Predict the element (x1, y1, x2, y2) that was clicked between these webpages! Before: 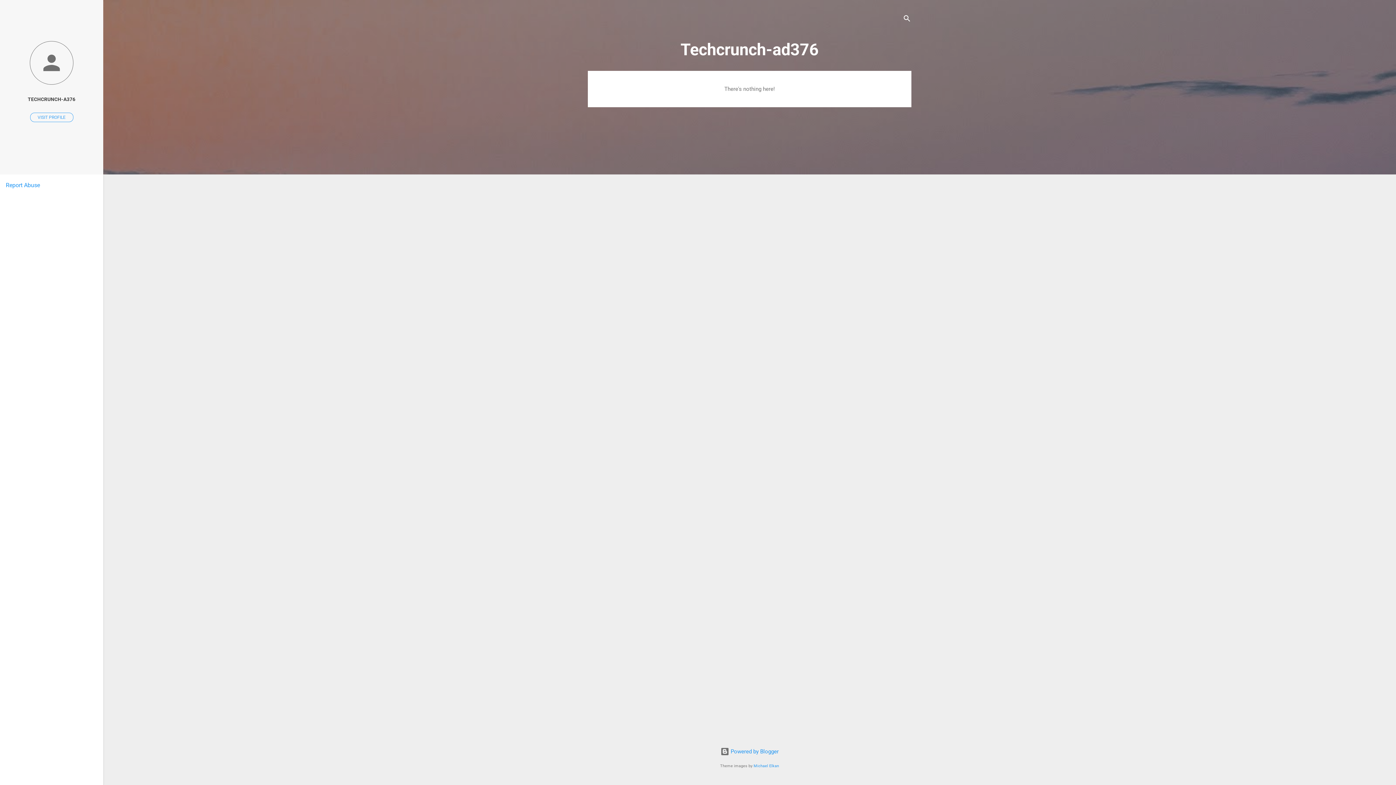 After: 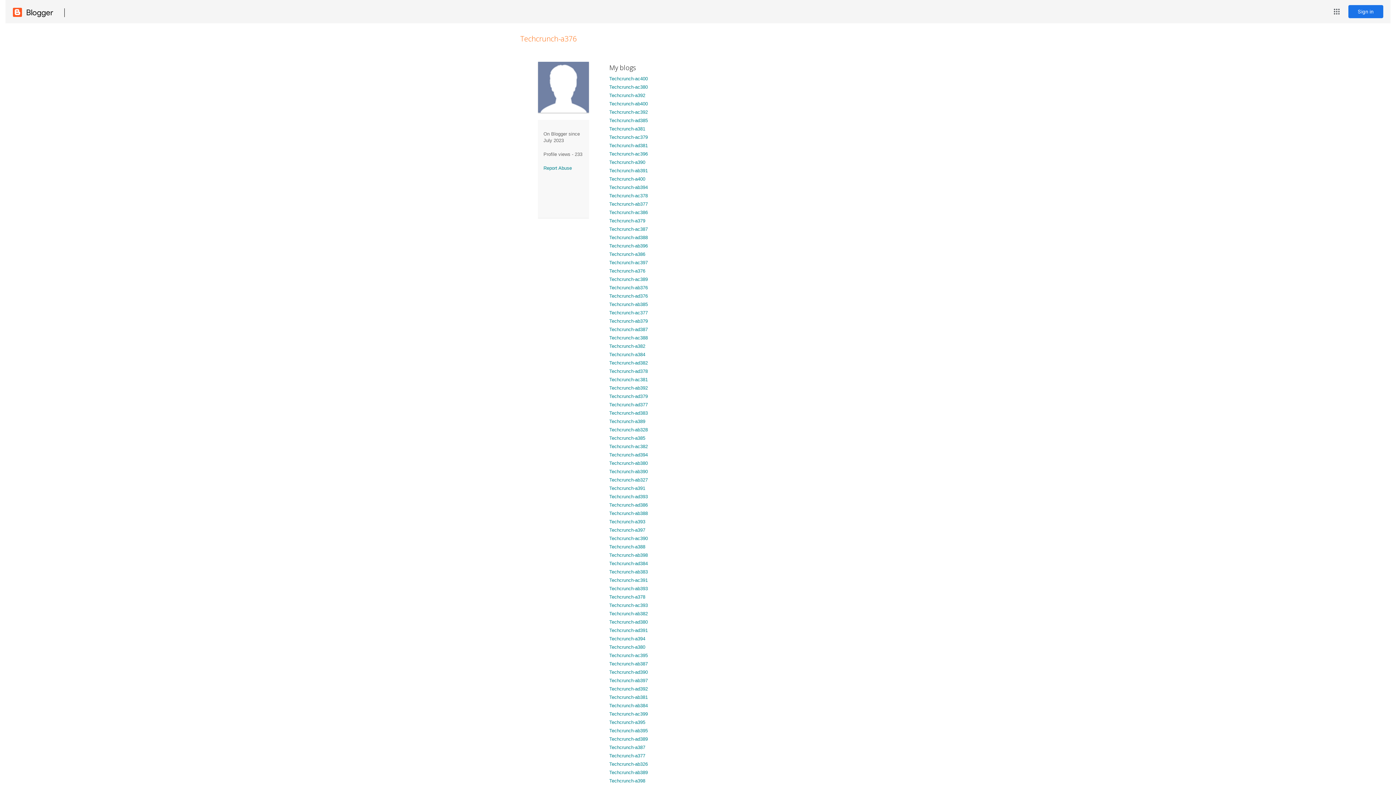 Action: label: VISIT PROFILE bbox: (30, 112, 73, 122)